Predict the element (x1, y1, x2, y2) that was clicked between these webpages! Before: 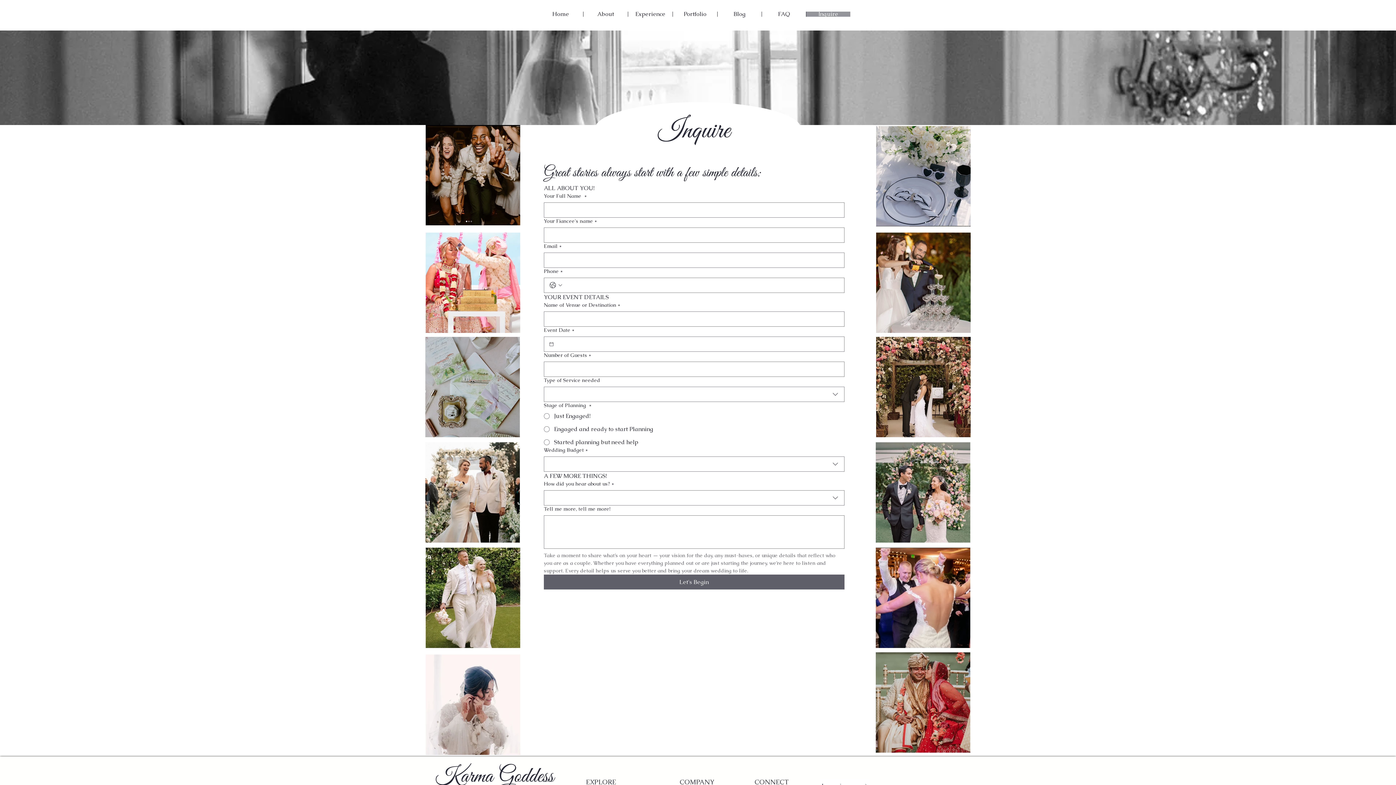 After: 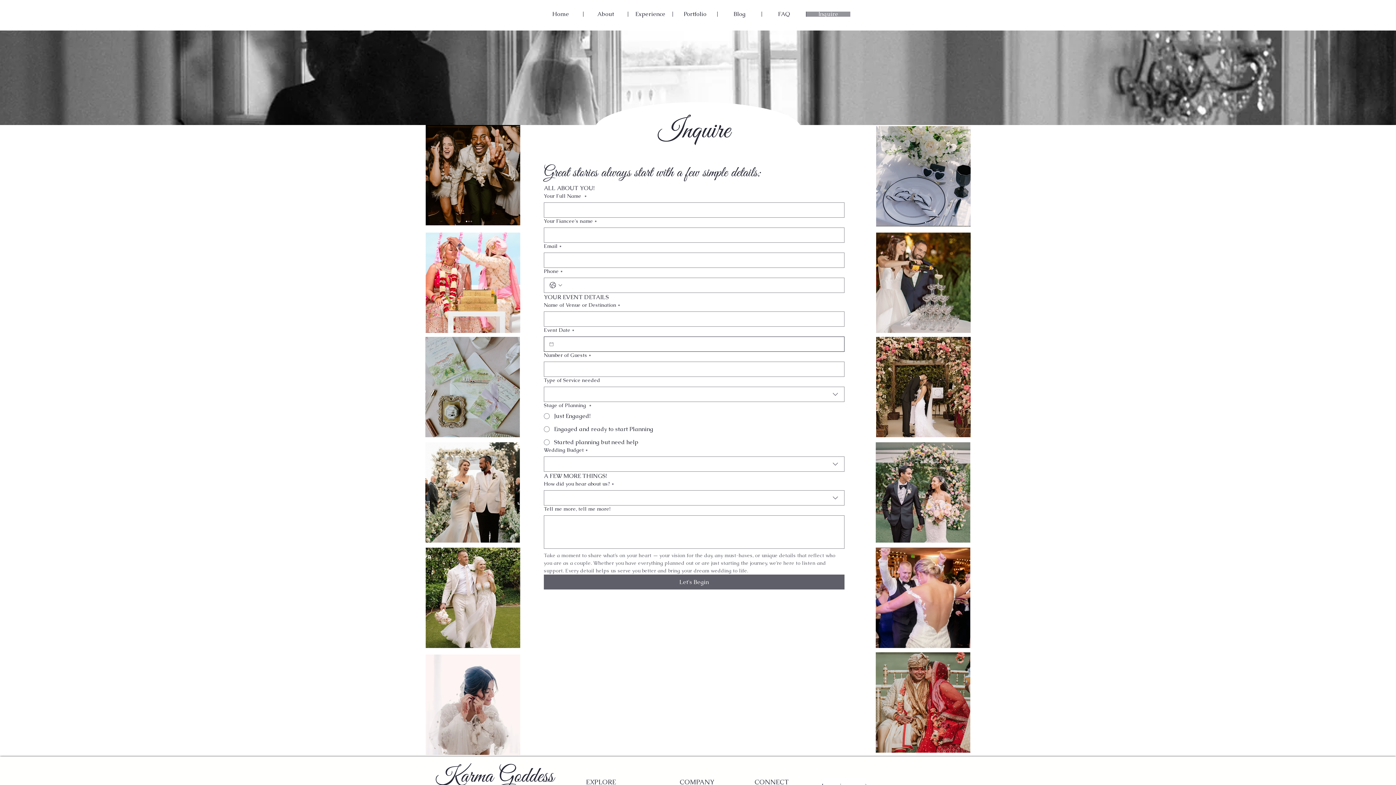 Action: bbox: (548, 341, 554, 347) label: Event Date